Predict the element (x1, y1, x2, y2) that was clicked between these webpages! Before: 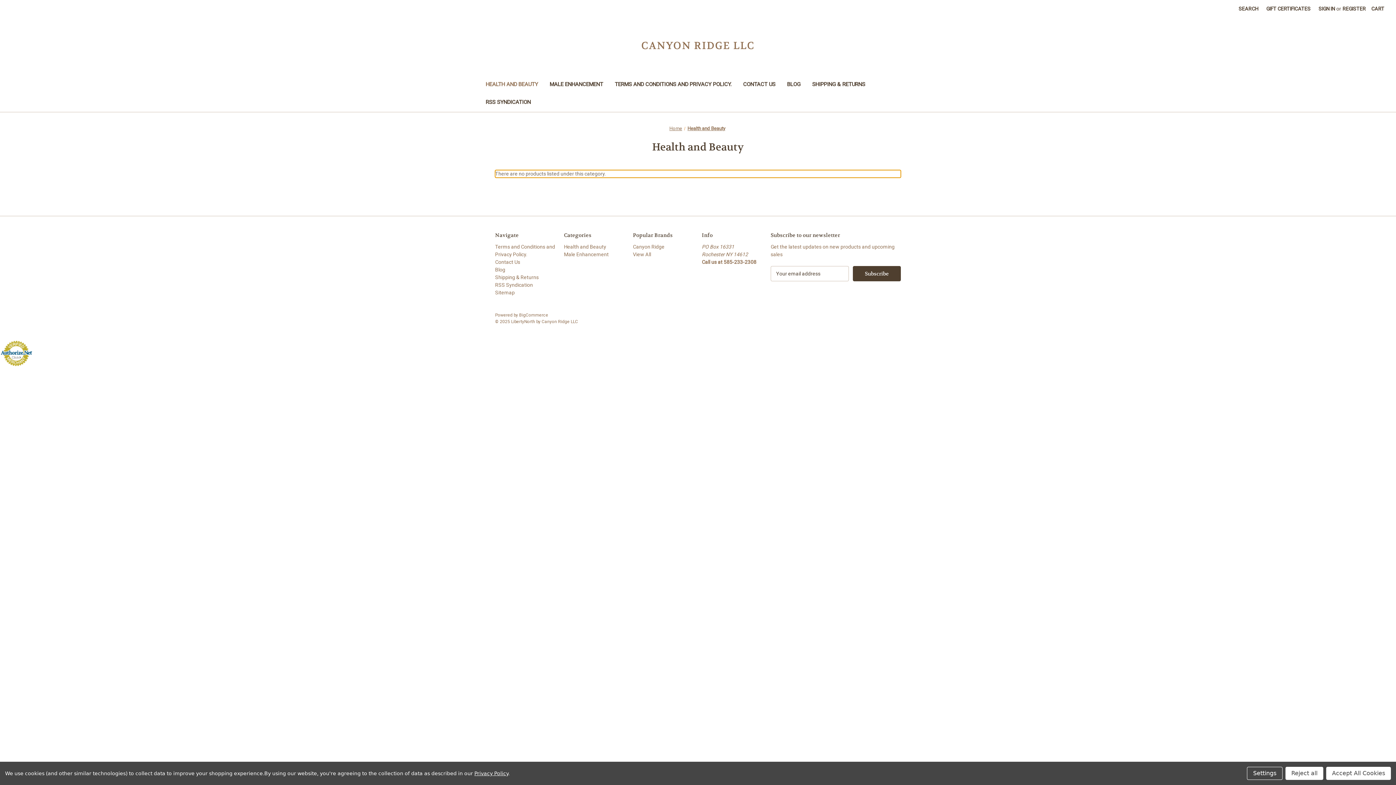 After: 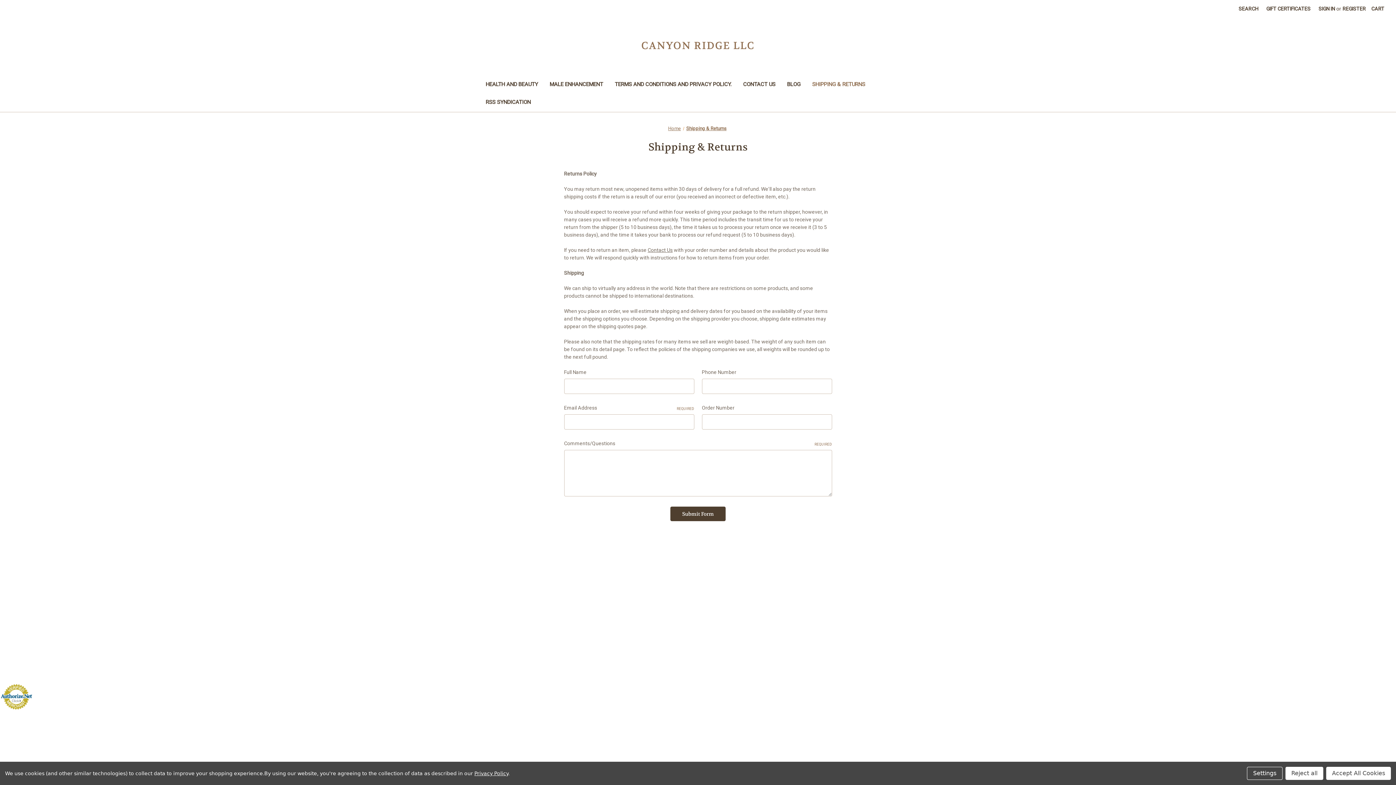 Action: bbox: (495, 274, 538, 280) label: Shipping & Returns